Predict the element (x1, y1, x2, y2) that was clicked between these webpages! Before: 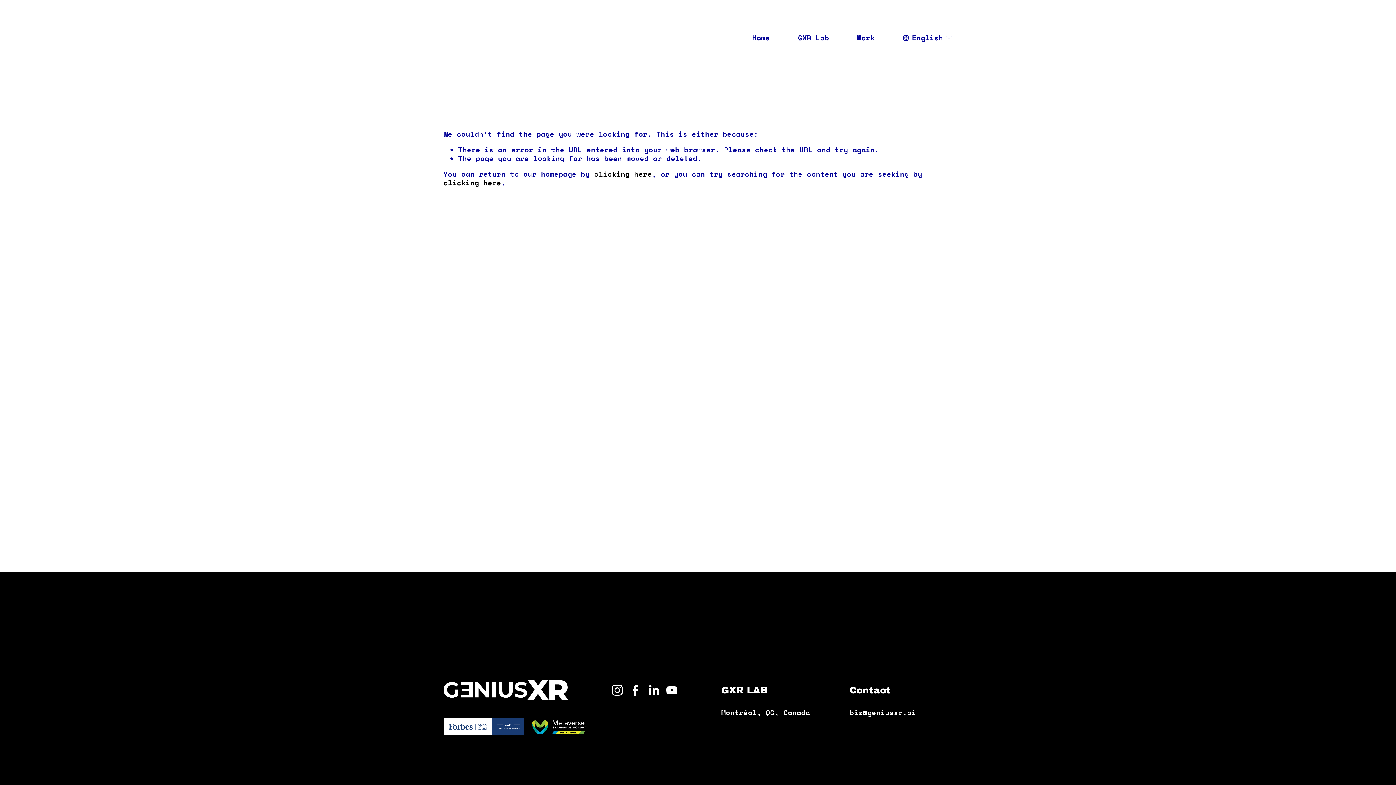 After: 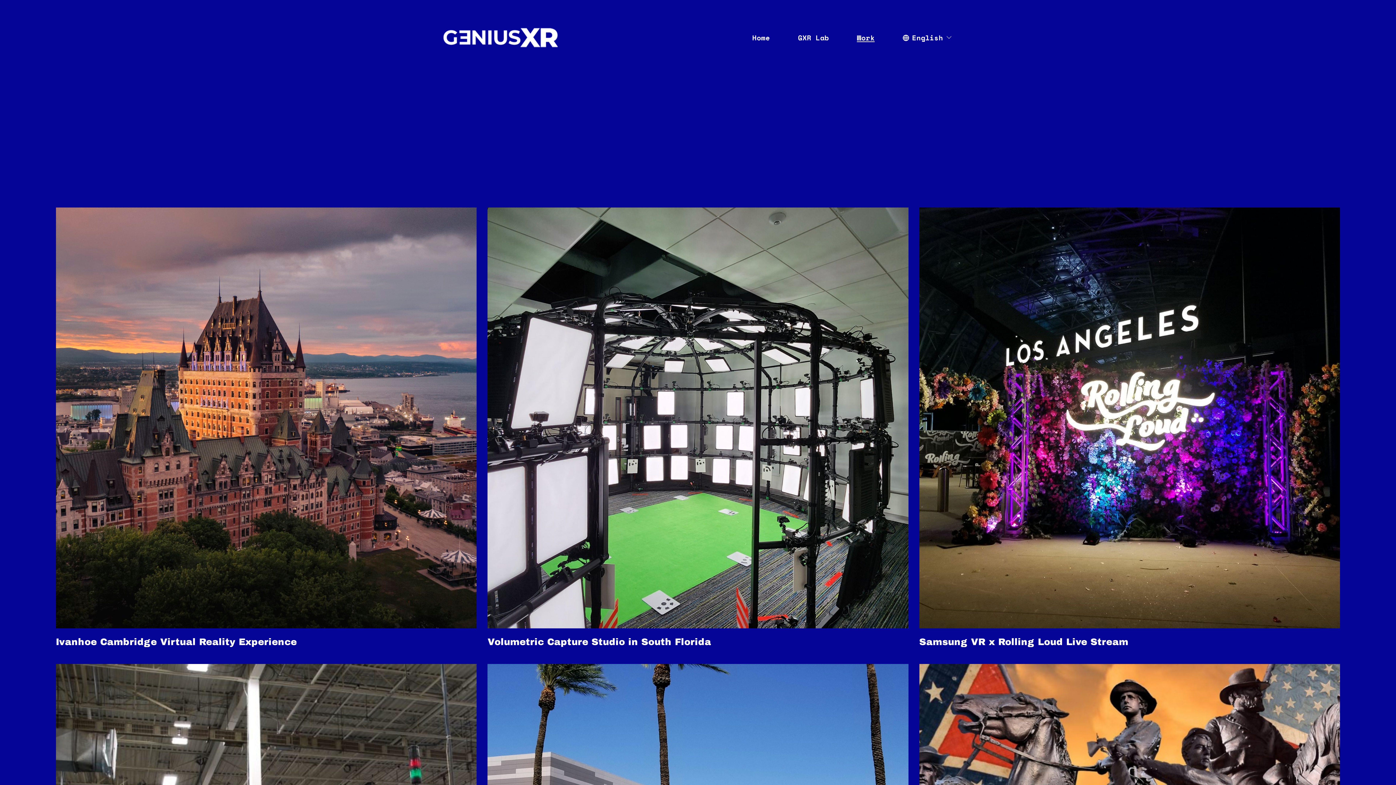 Action: bbox: (857, 32, 874, 42) label: Work